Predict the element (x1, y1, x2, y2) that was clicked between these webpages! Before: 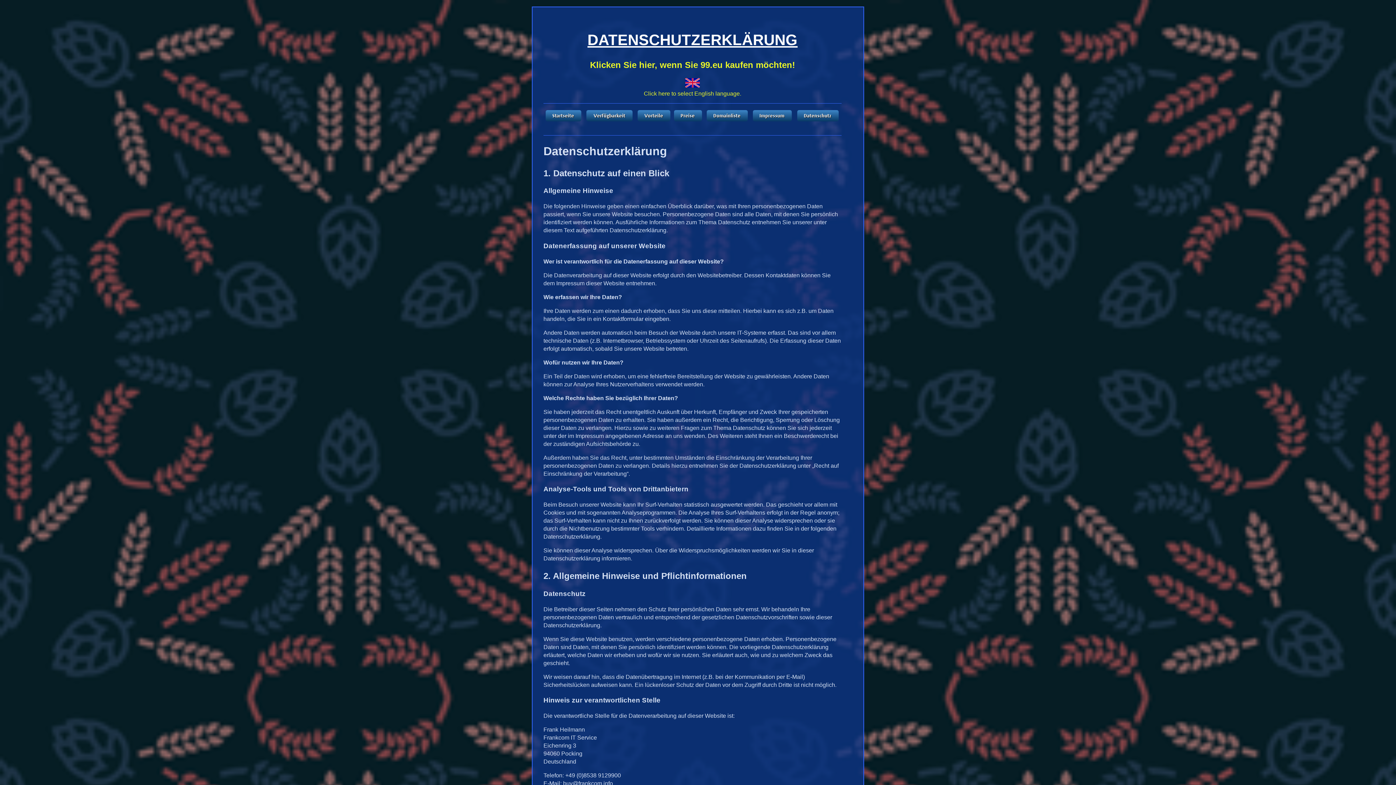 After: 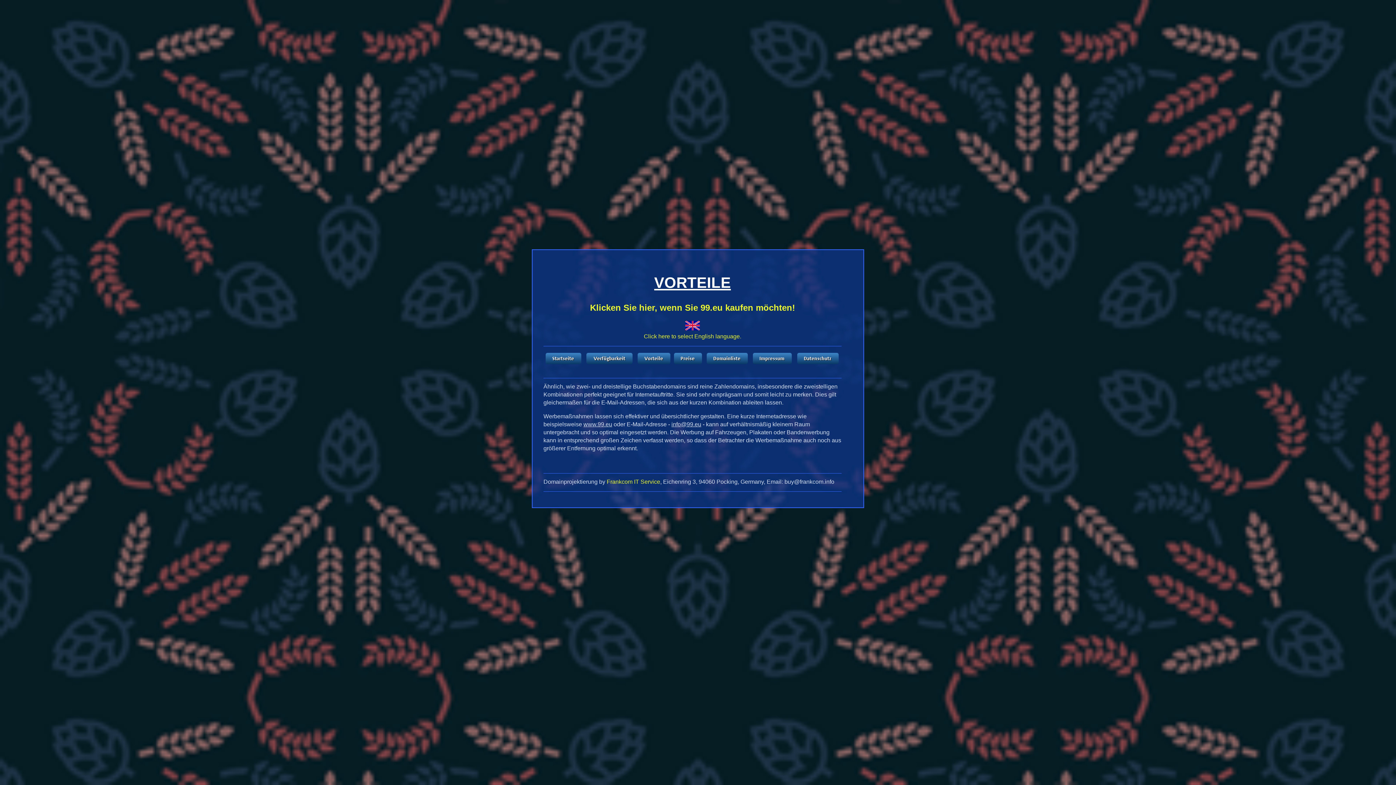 Action: bbox: (635, 110, 672, 121)